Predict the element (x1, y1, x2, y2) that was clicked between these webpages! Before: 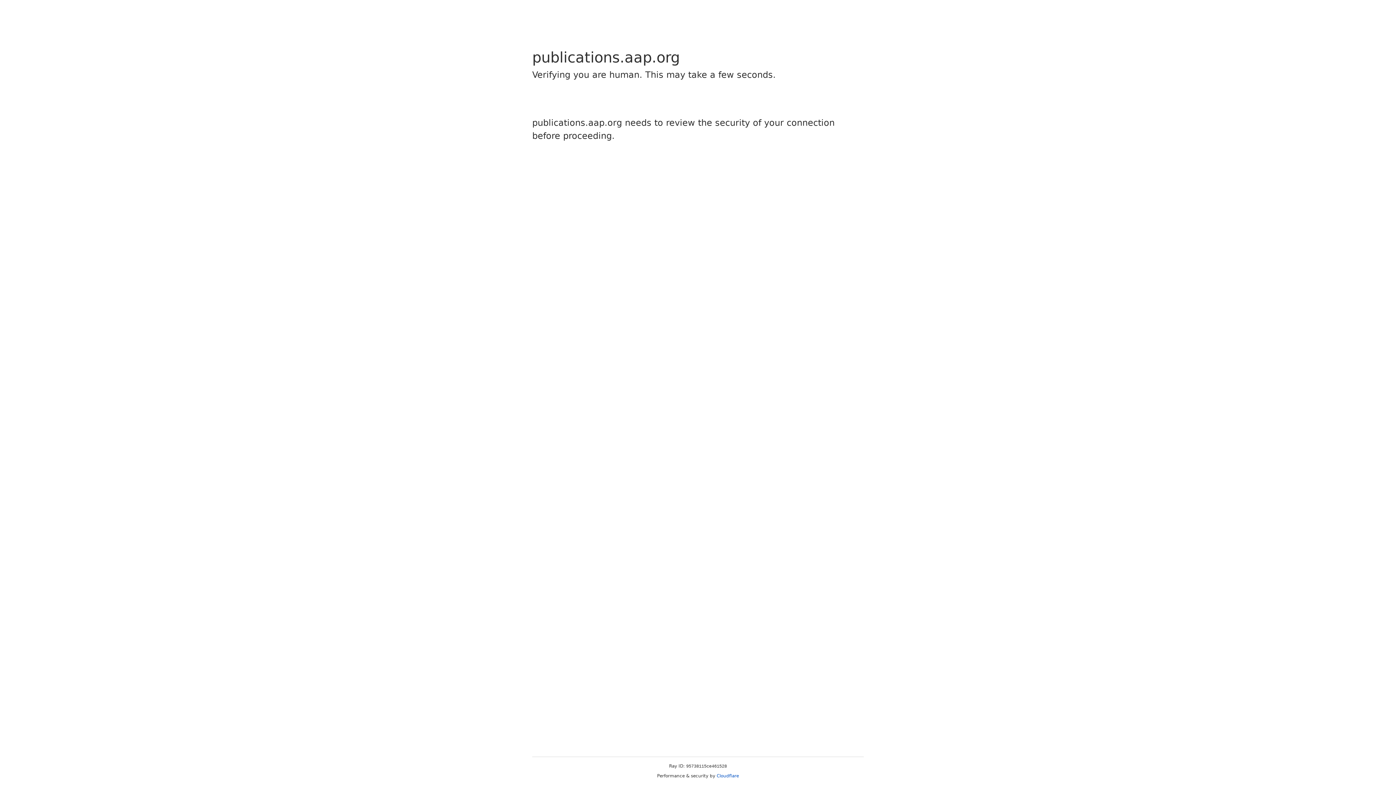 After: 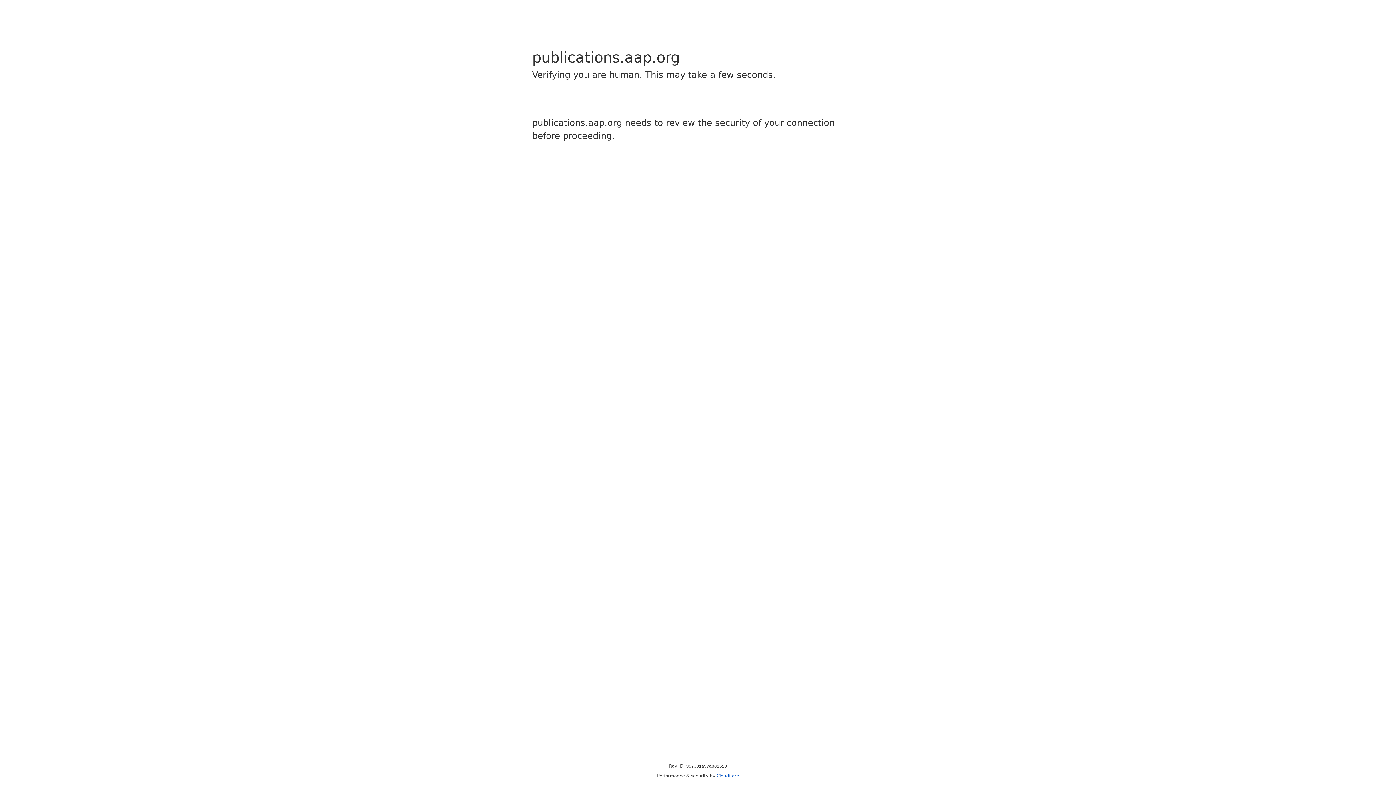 Action: bbox: (716, 773, 739, 778) label: Cloudflare